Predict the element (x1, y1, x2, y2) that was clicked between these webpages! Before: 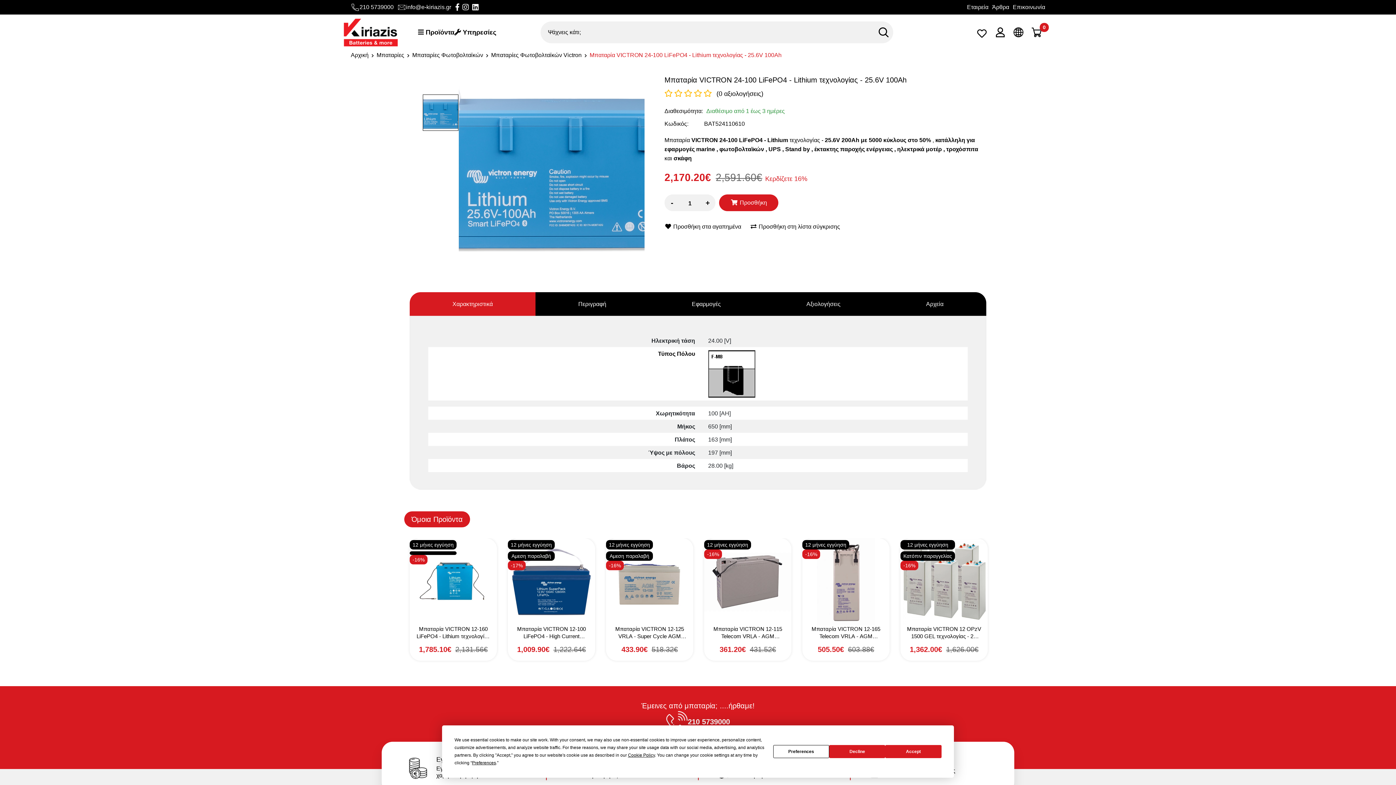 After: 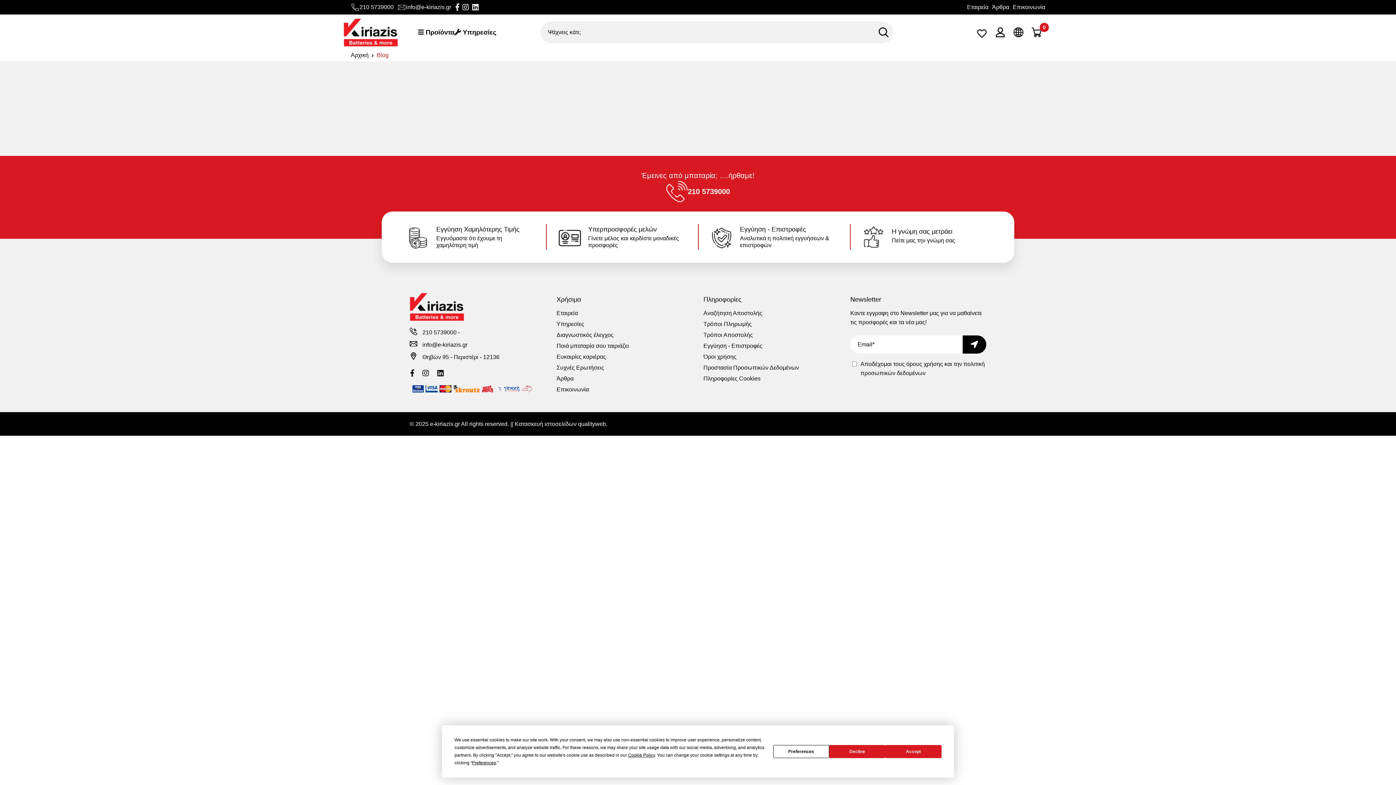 Action: label: Άρθρα bbox: (992, 3, 1009, 10)